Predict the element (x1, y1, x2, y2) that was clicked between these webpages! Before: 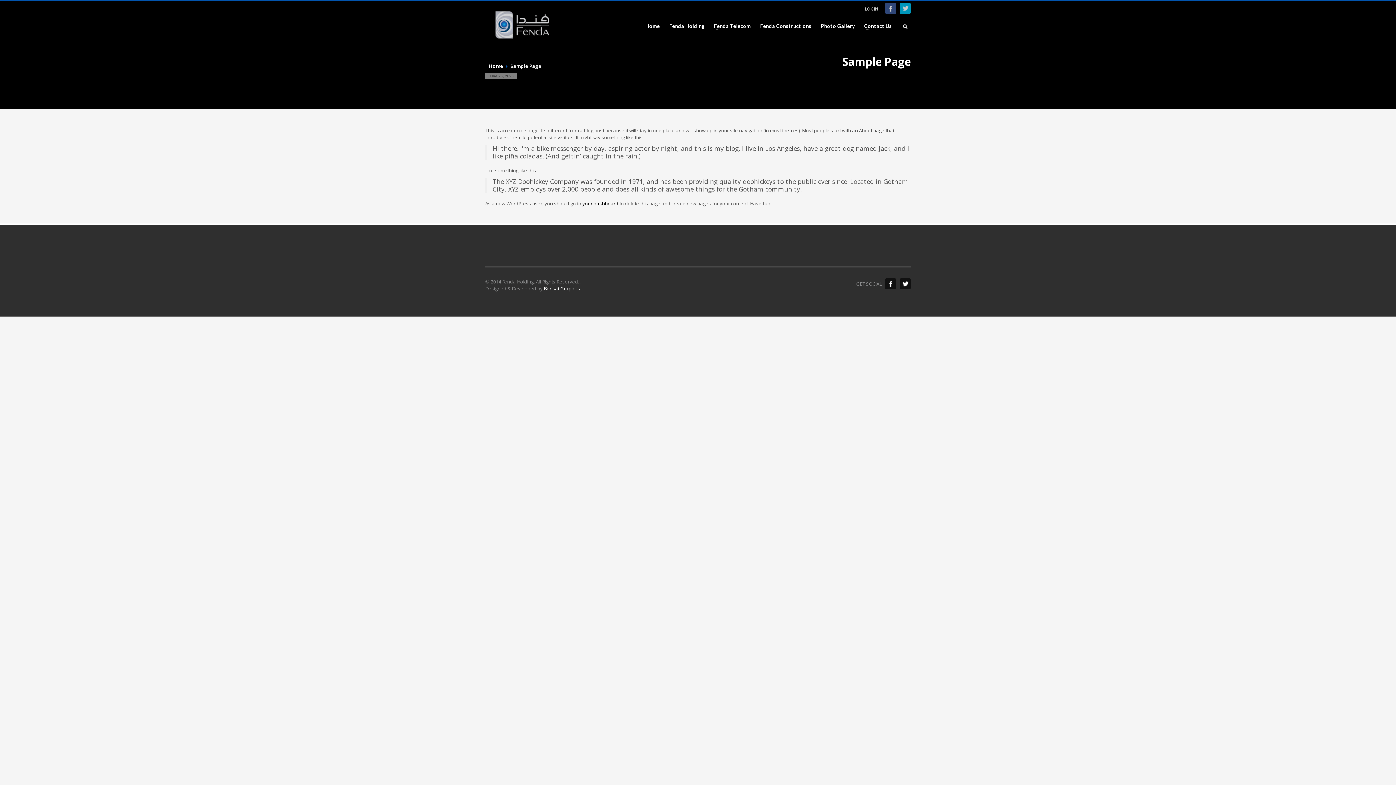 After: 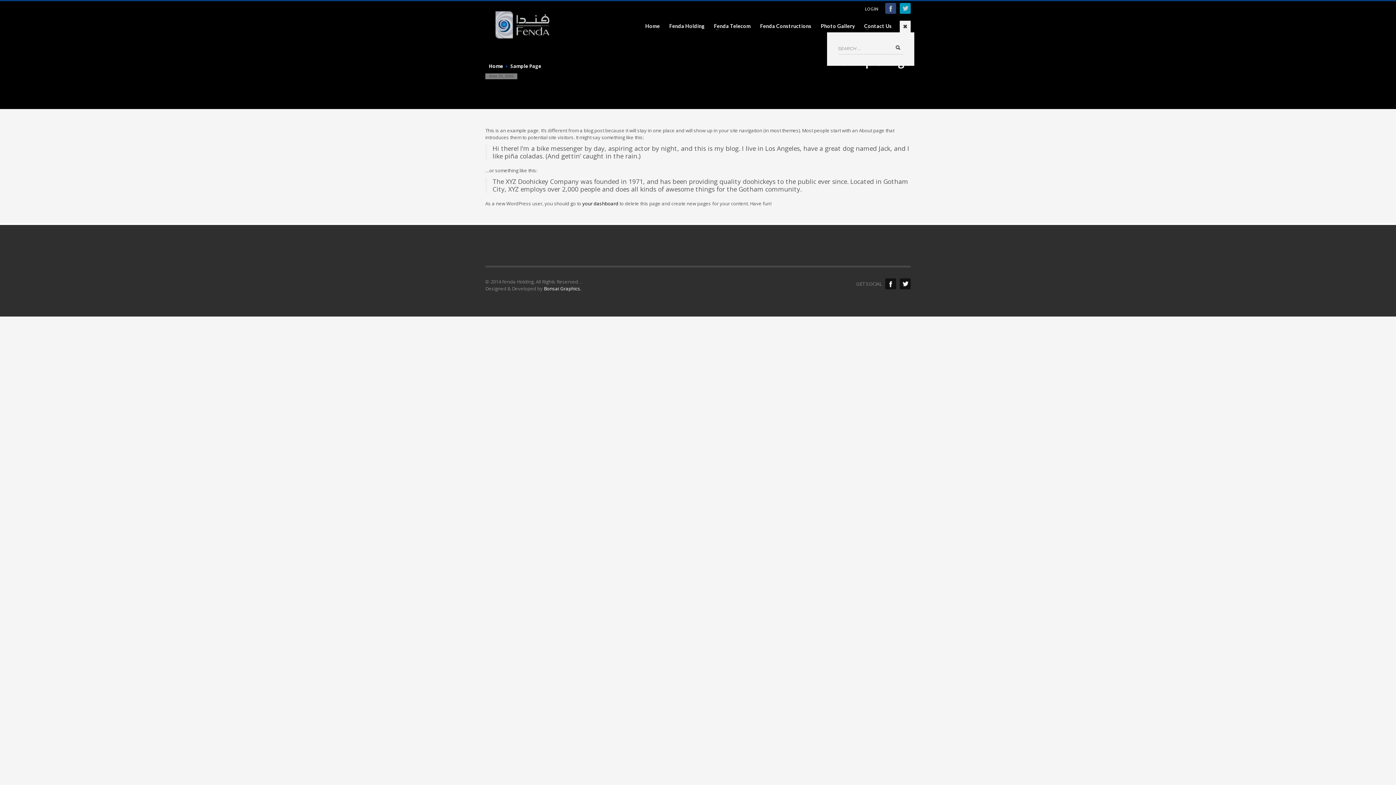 Action: bbox: (900, 20, 910, 32)